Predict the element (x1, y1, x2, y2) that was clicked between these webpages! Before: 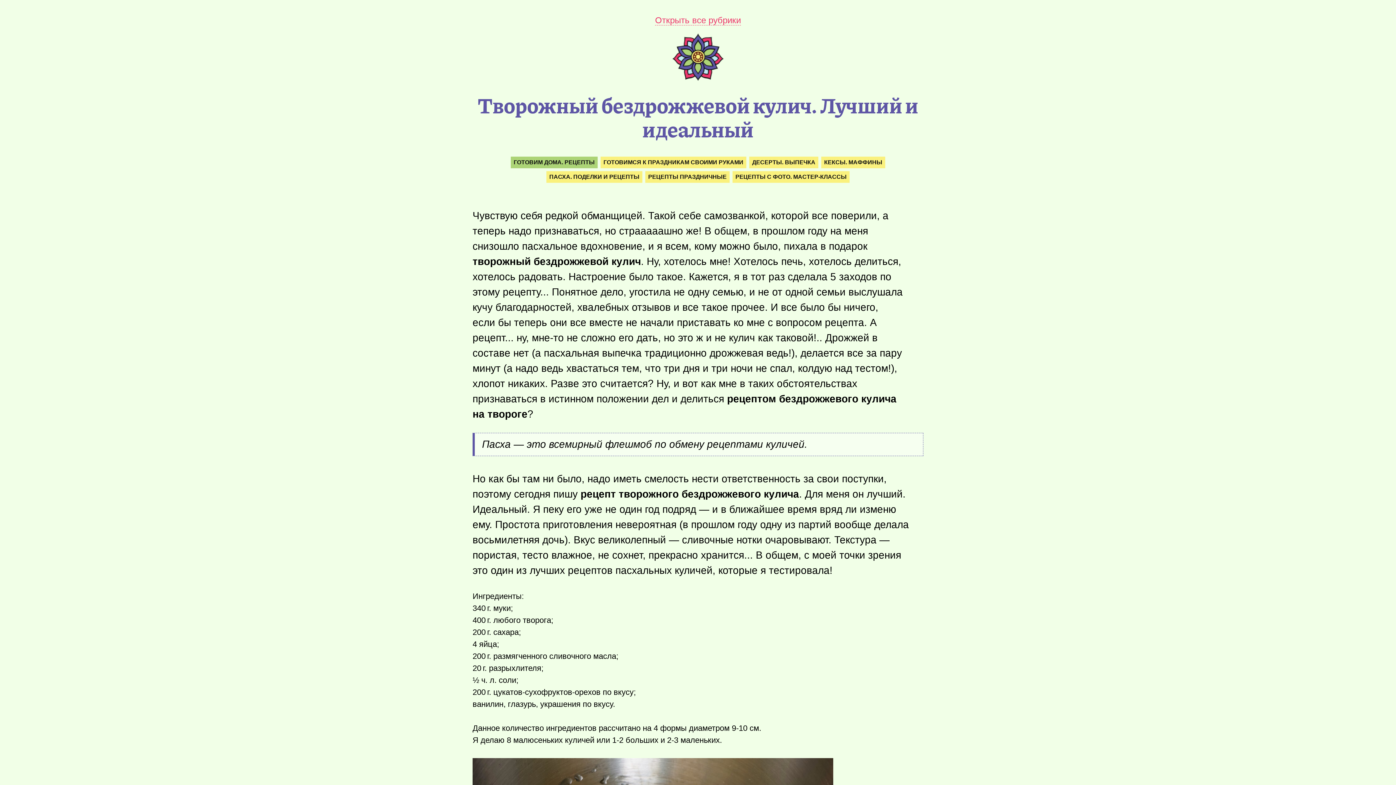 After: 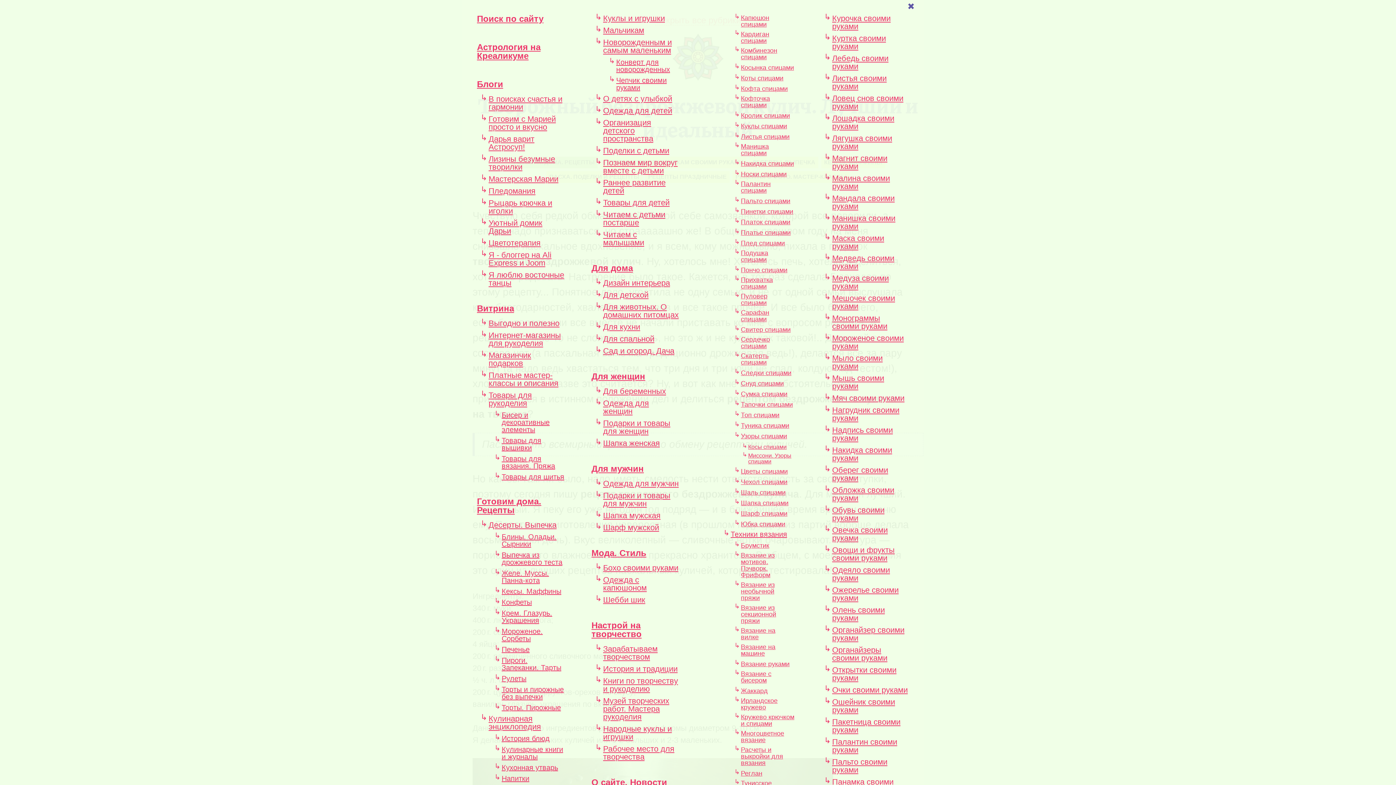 Action: label: Открыть все рубрики bbox: (655, 15, 741, 25)